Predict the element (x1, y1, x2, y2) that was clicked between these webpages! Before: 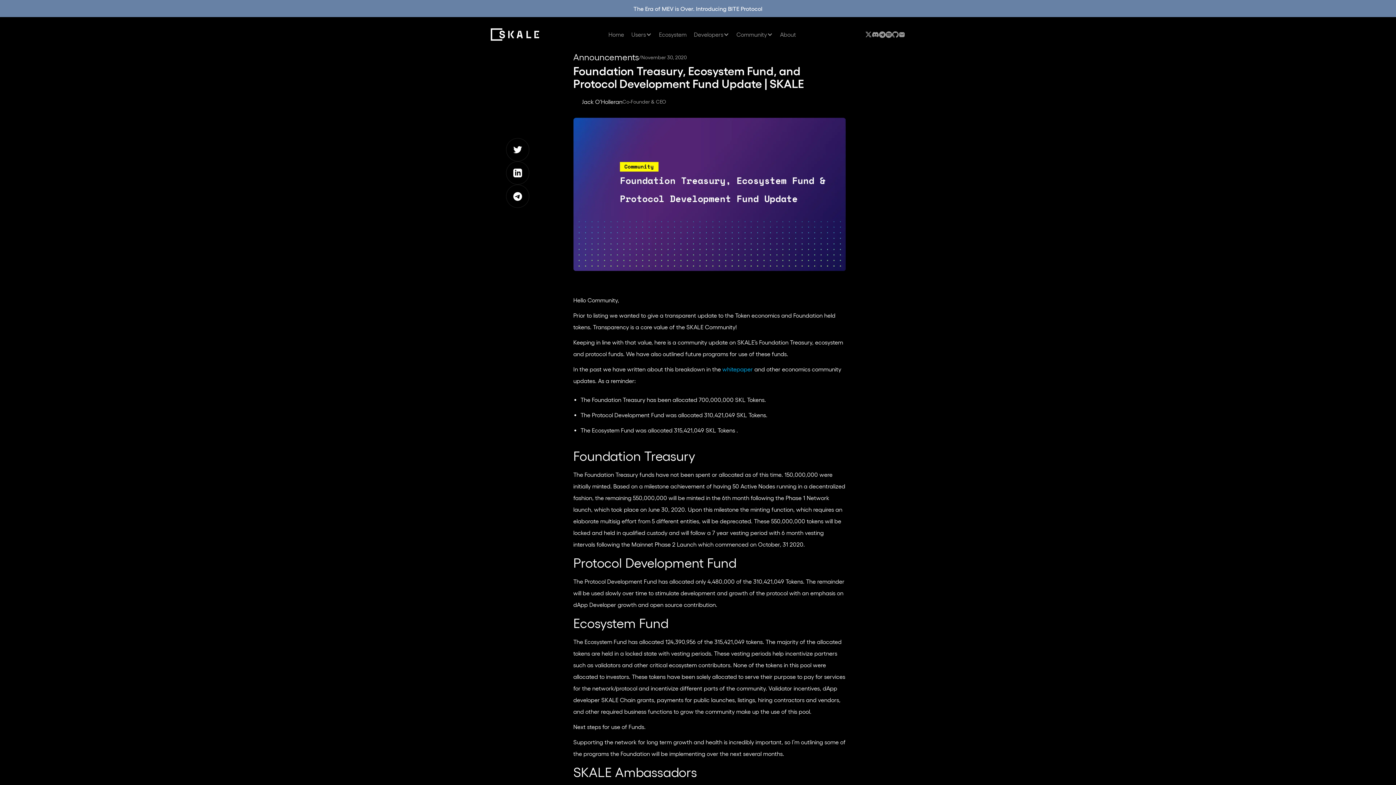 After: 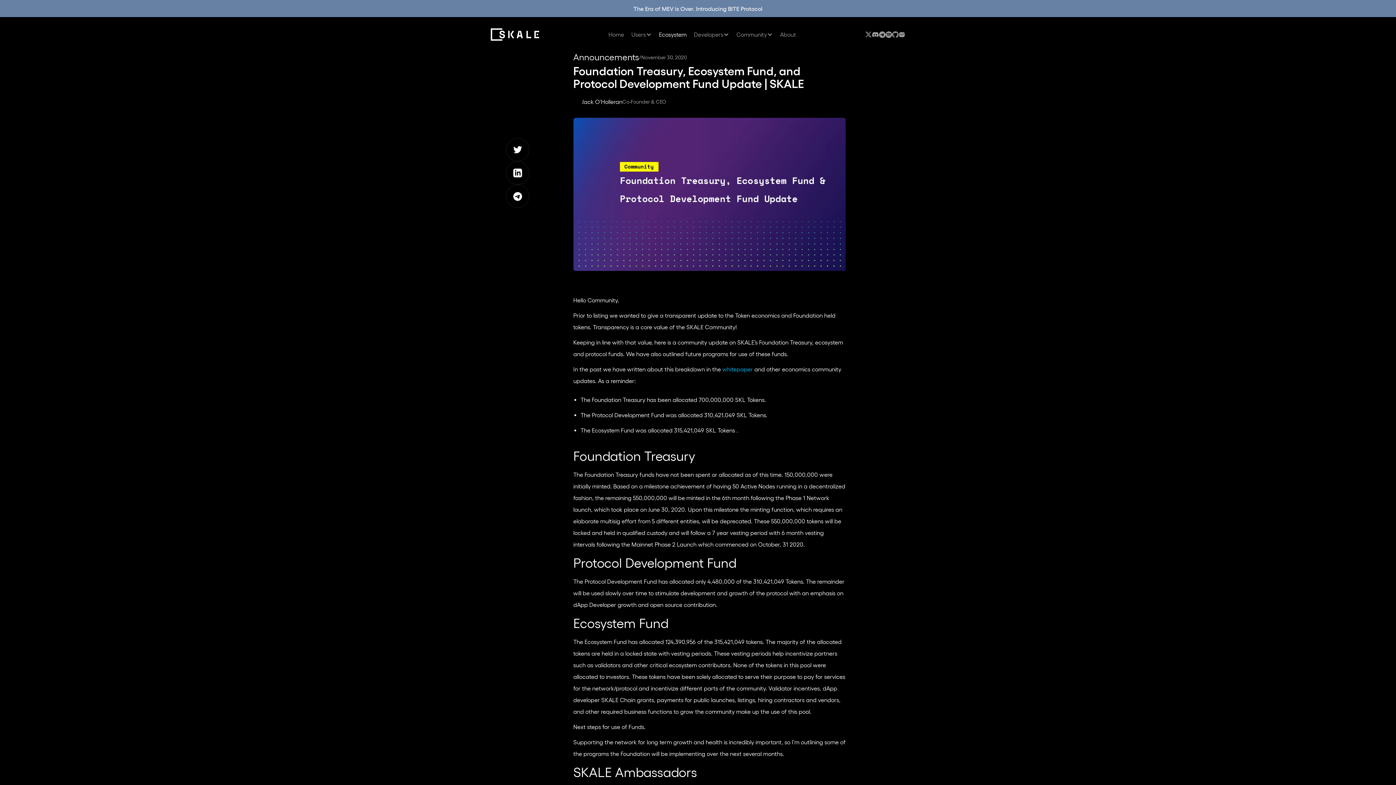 Action: bbox: (655, 22, 690, 46) label: Ecosystem